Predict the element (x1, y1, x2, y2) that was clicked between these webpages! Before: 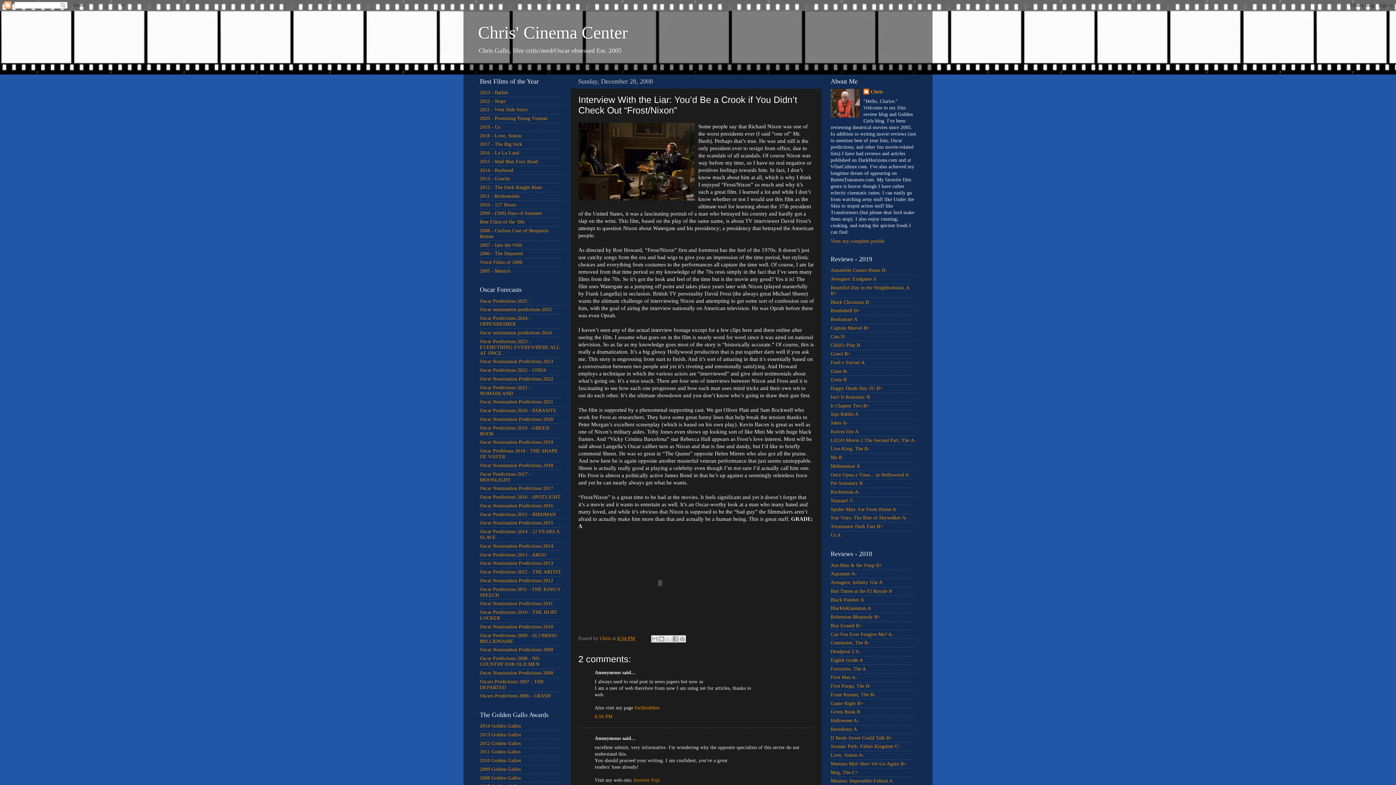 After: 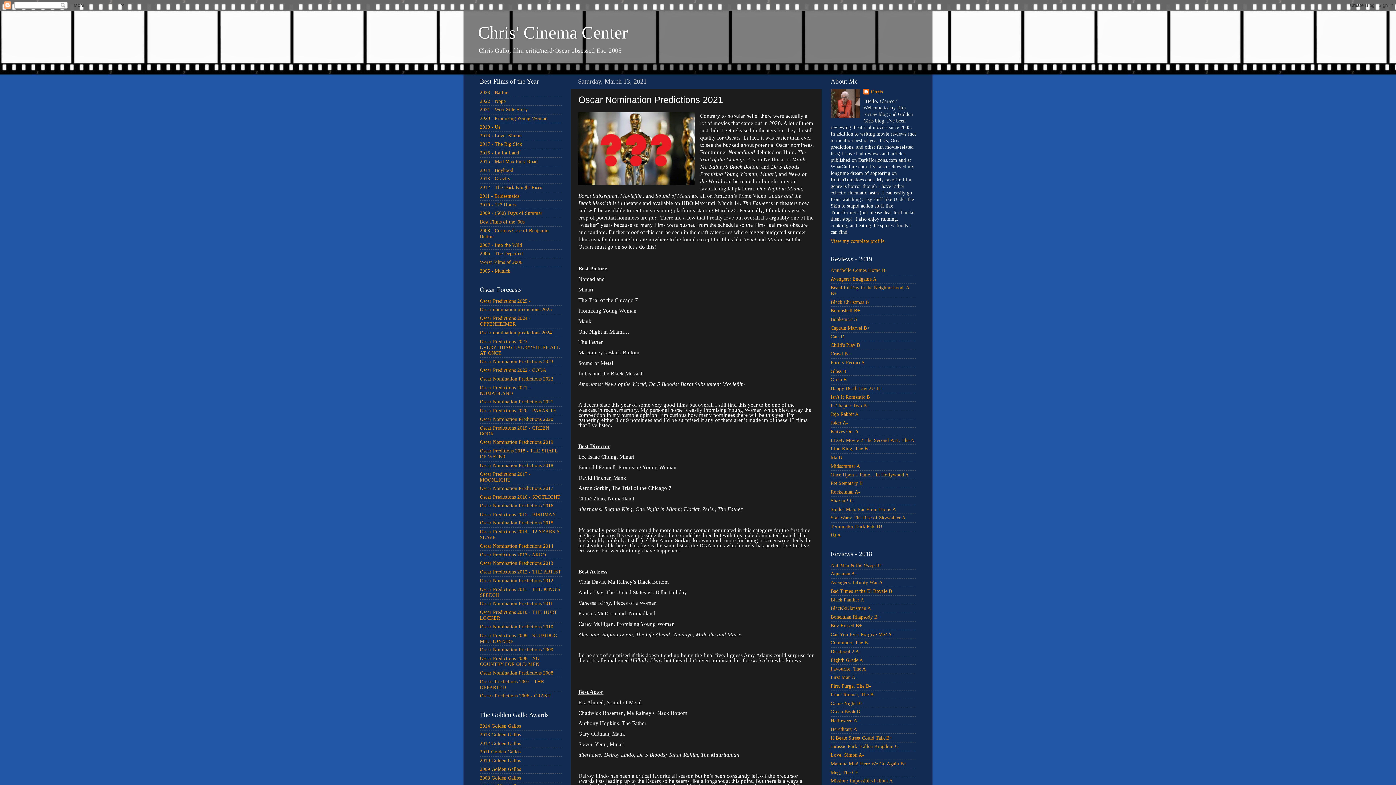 Action: bbox: (480, 399, 553, 404) label: Oscar Nomination Predictions 2021